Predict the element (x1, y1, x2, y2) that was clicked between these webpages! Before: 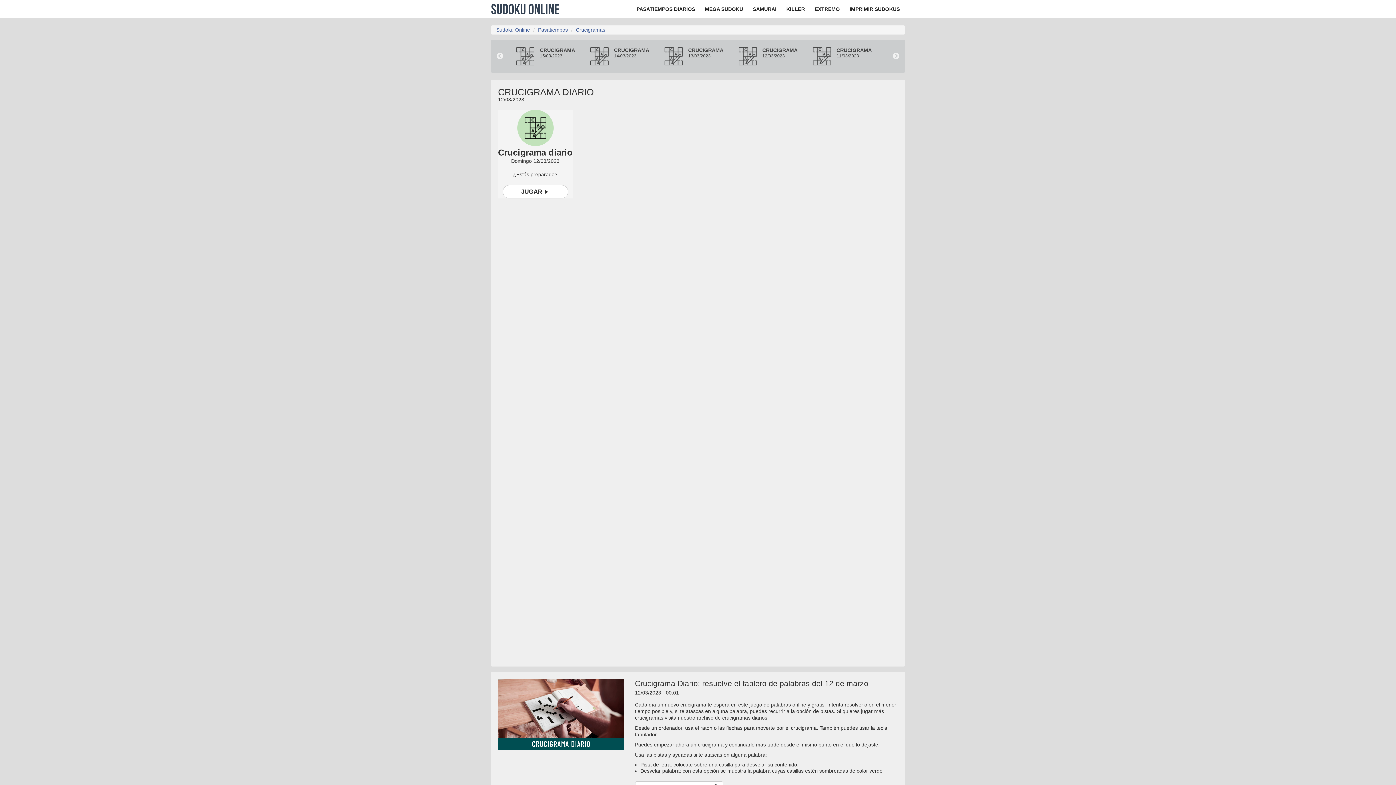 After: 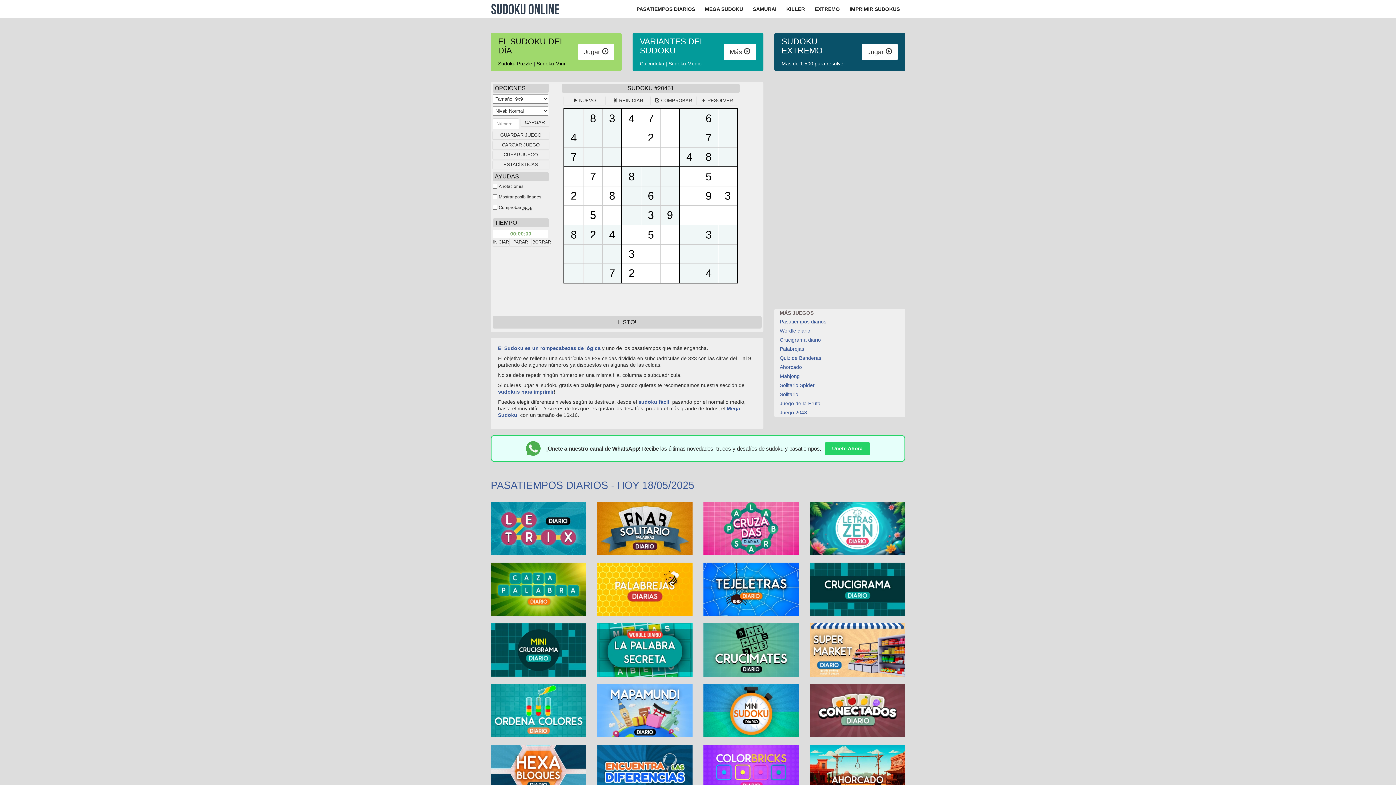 Action: label: SUDOKU ONLINE bbox: (490, 0, 560, 18)